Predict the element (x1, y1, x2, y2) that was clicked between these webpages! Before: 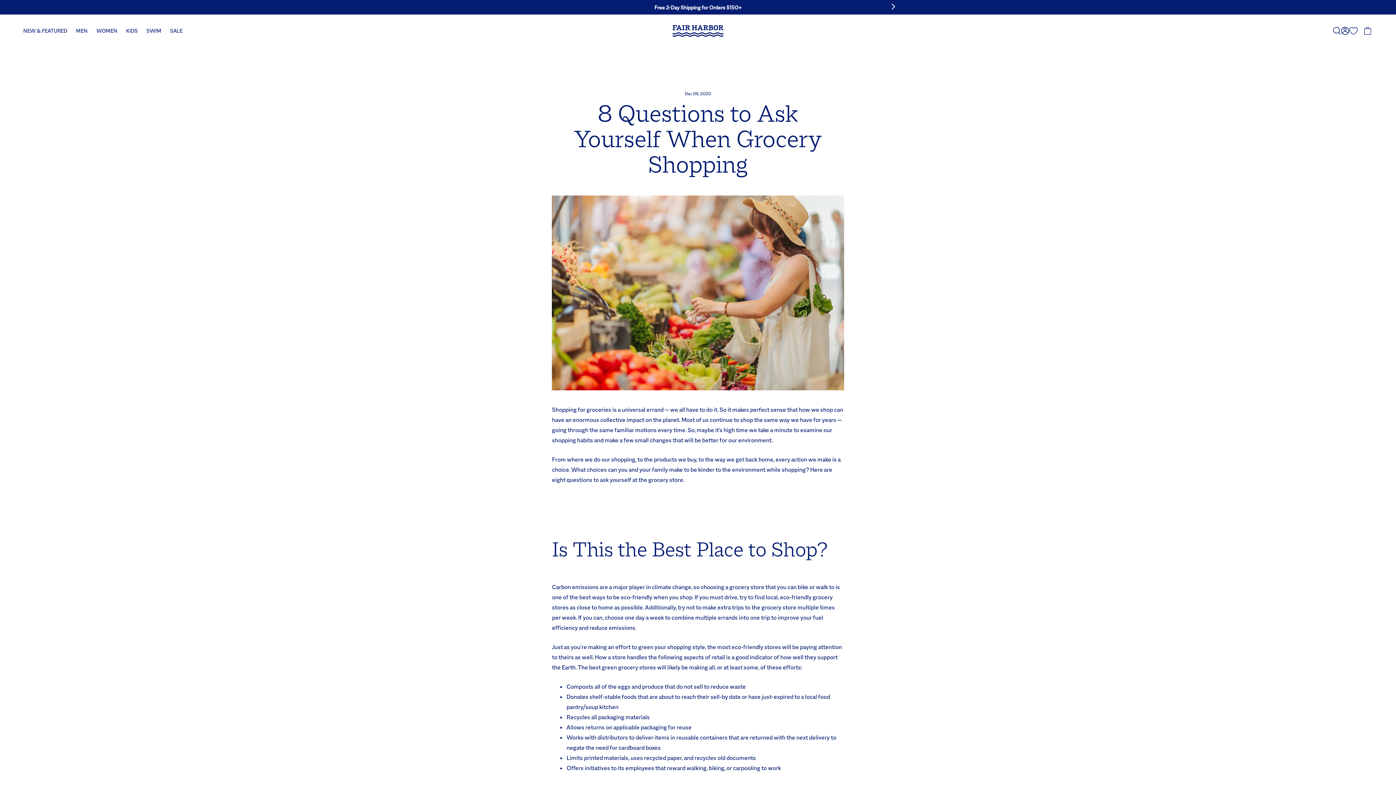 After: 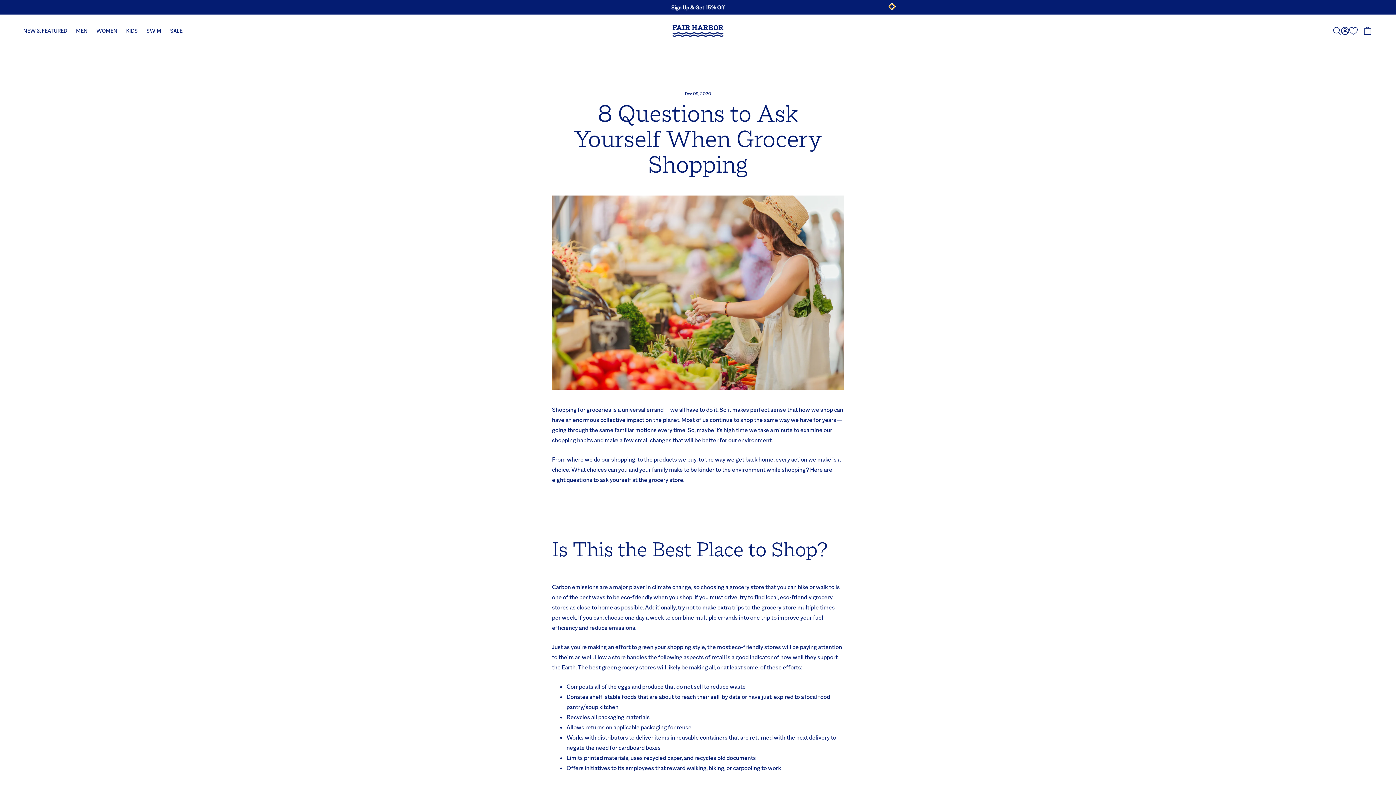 Action: label: Next slide bbox: (889, 3, 895, 9)